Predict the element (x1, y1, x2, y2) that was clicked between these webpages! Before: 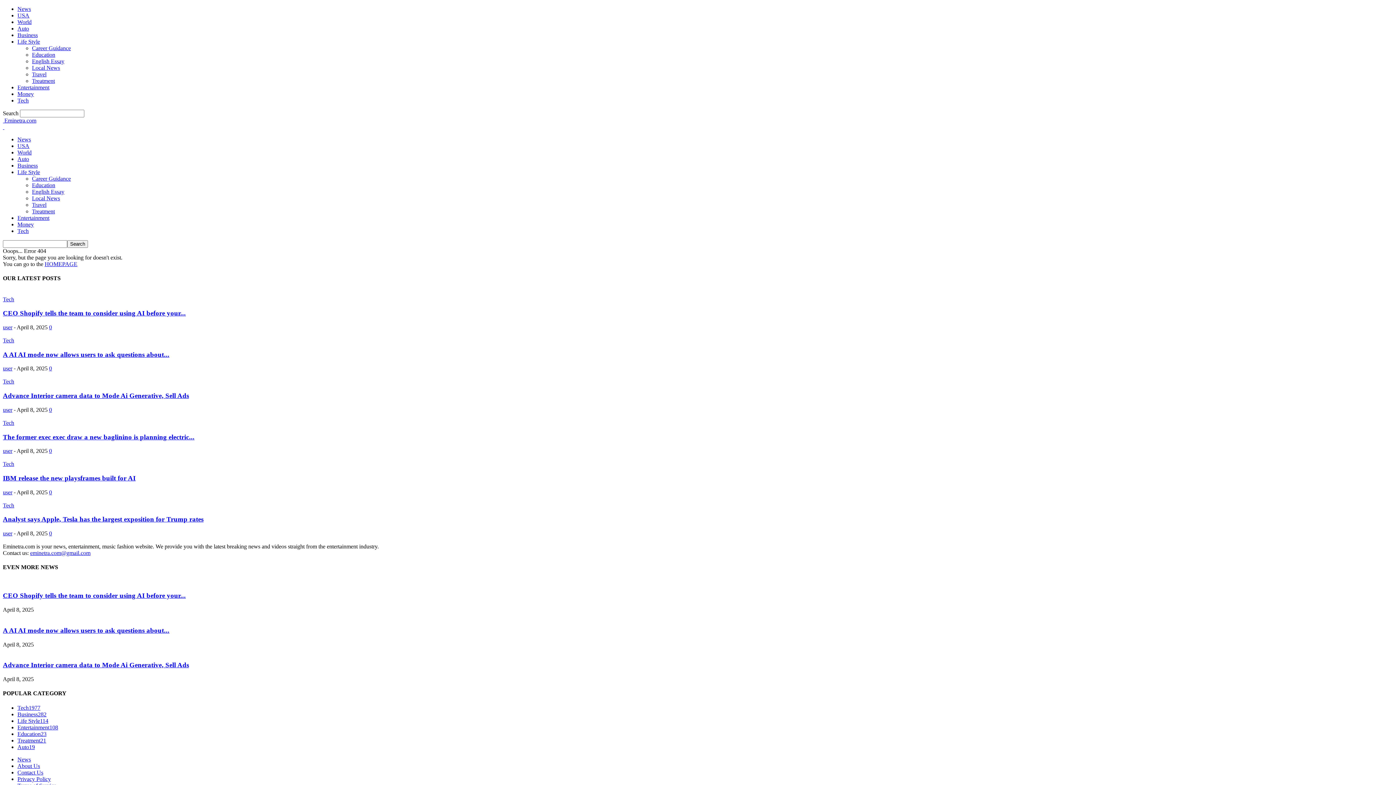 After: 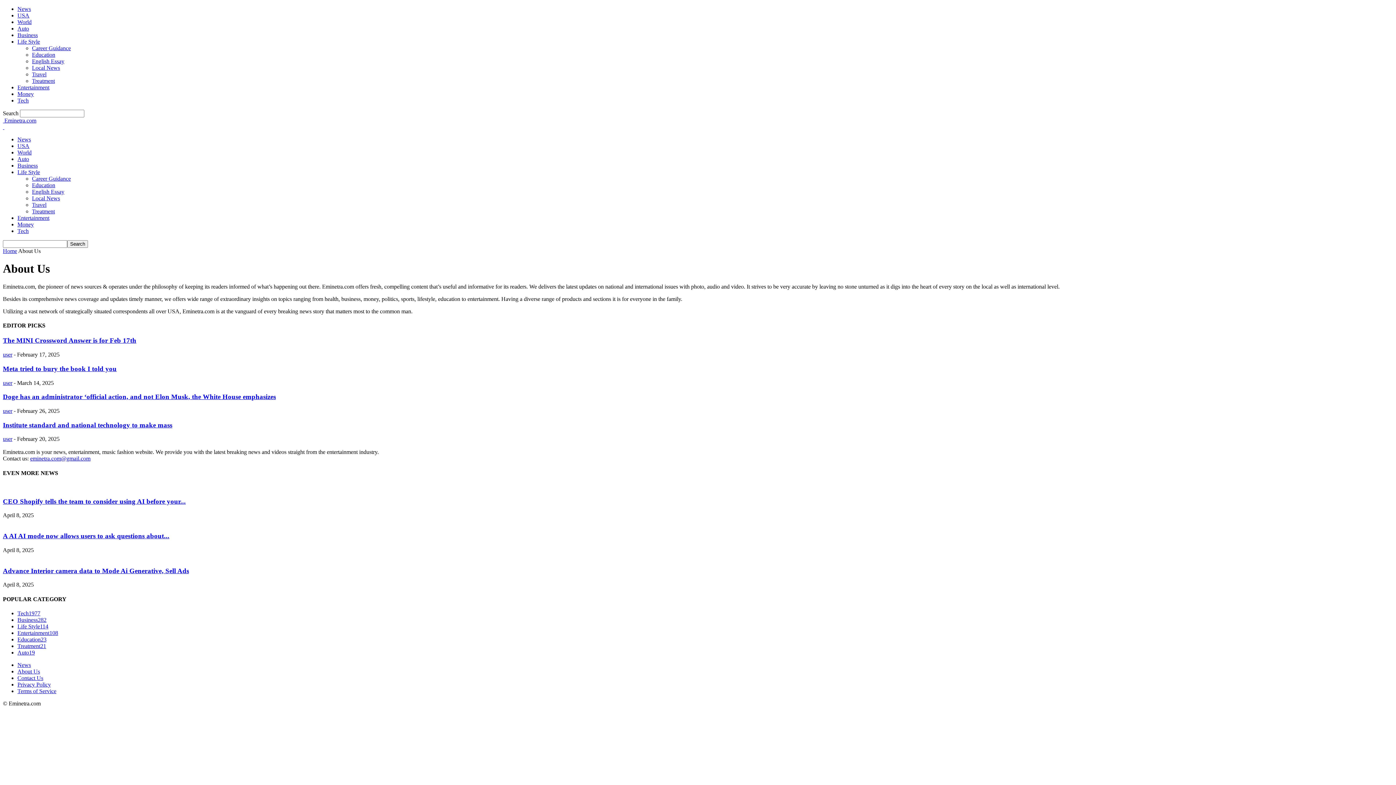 Action: bbox: (17, 763, 40, 769) label: About Us